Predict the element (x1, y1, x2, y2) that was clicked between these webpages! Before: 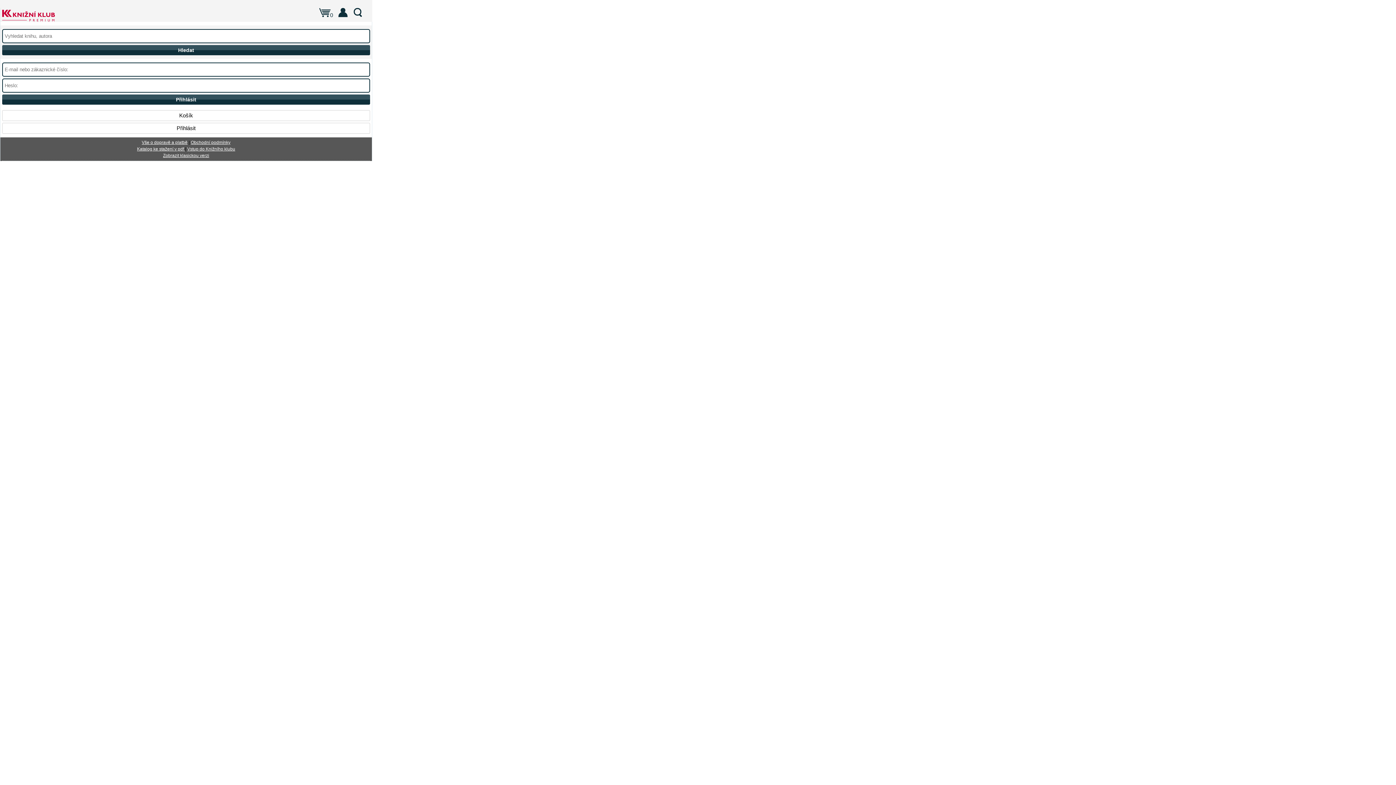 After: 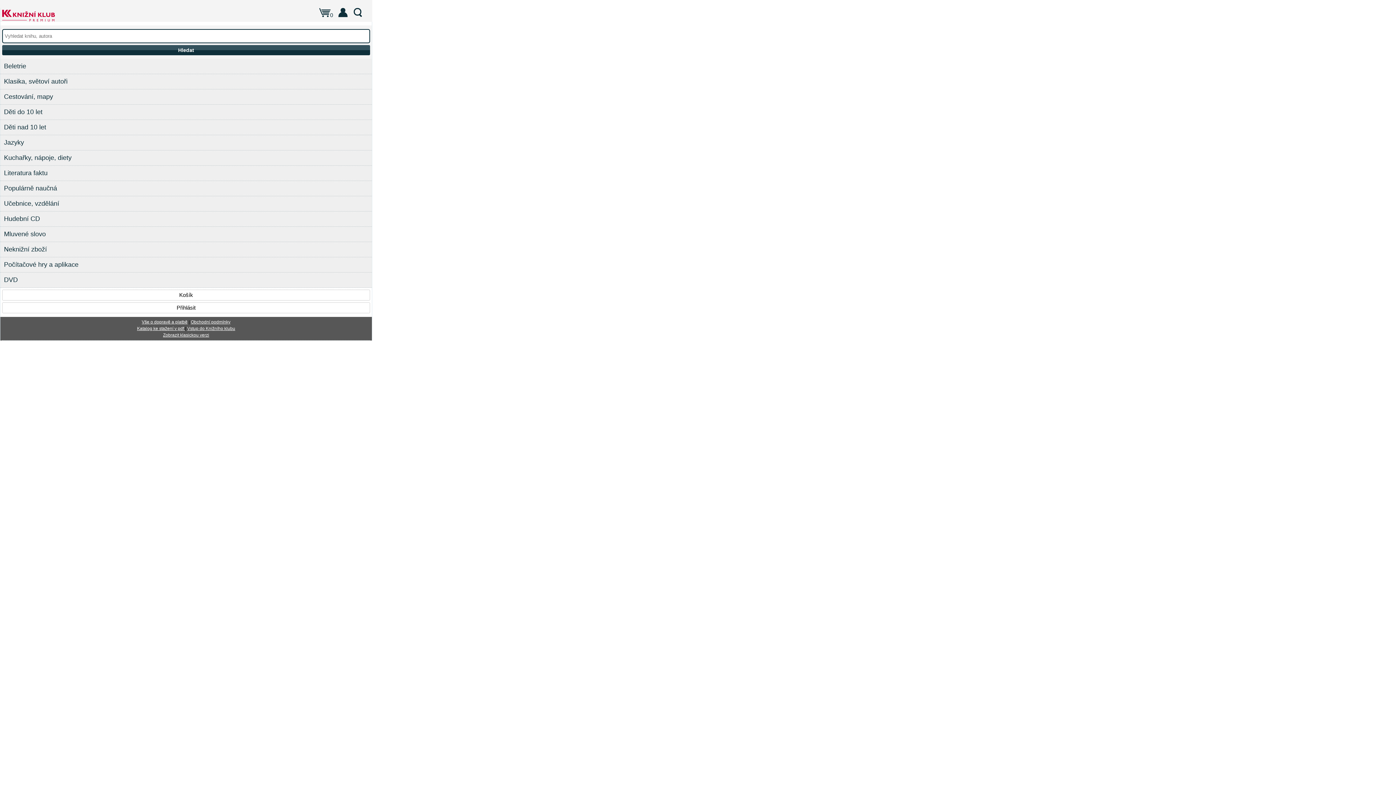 Action: bbox: (2, 17, 54, 22)